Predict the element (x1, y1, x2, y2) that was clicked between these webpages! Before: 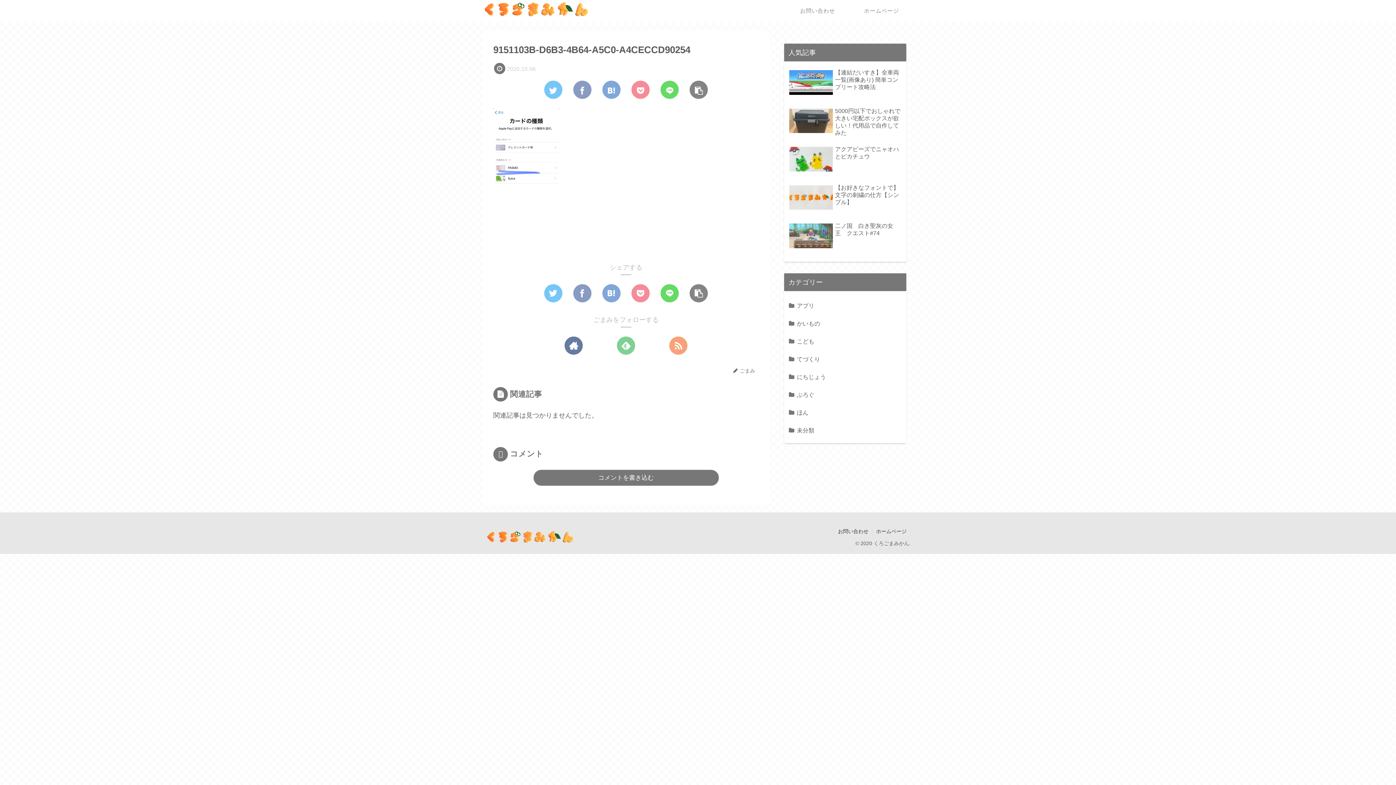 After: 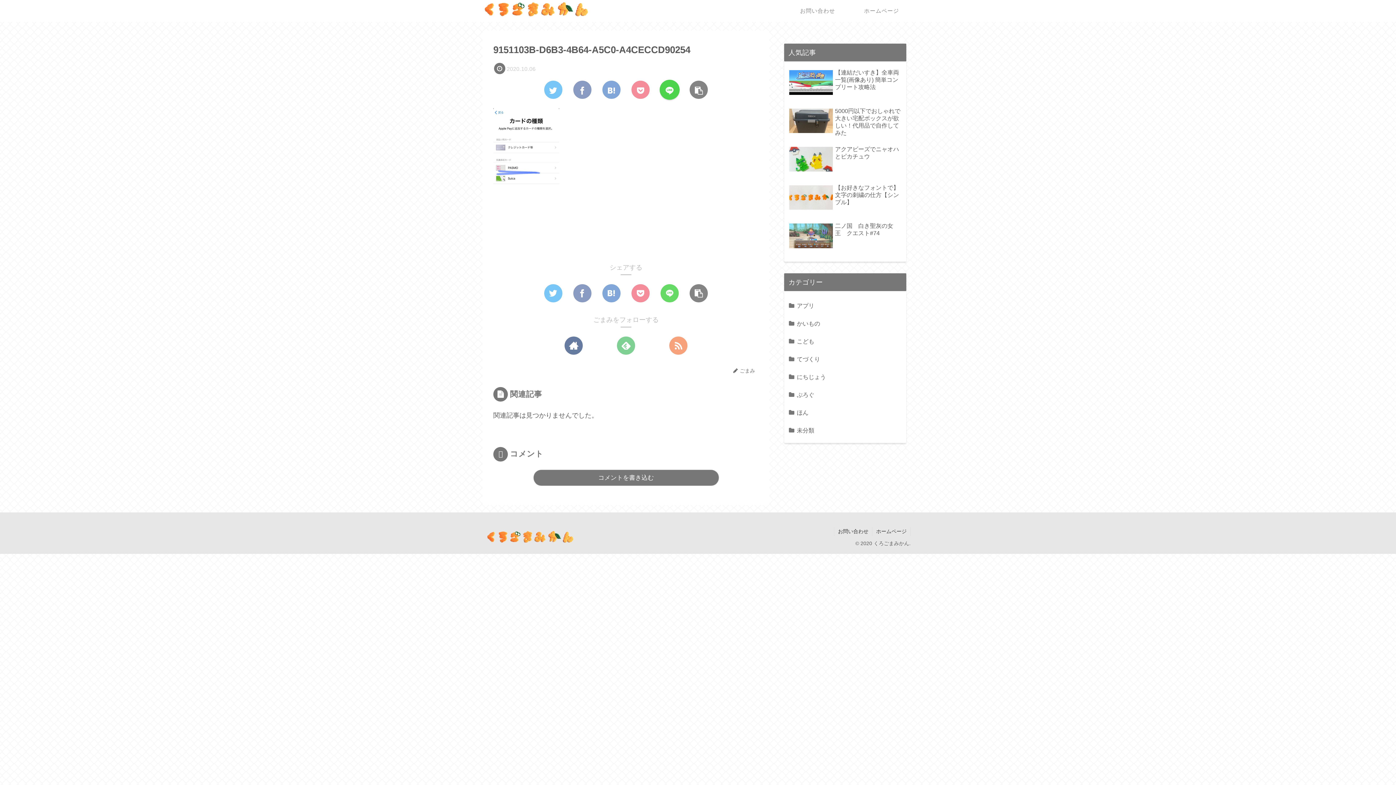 Action: bbox: (660, 80, 678, 98)